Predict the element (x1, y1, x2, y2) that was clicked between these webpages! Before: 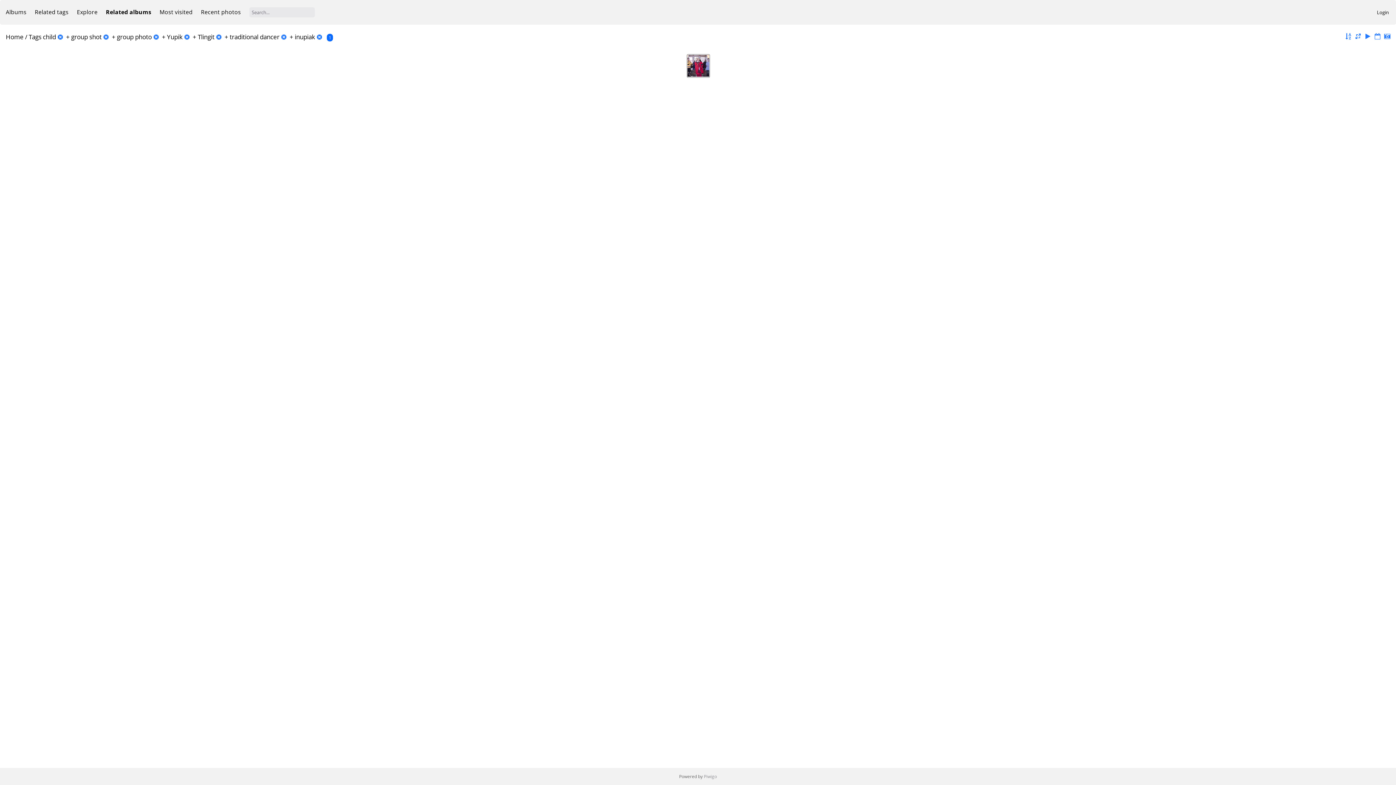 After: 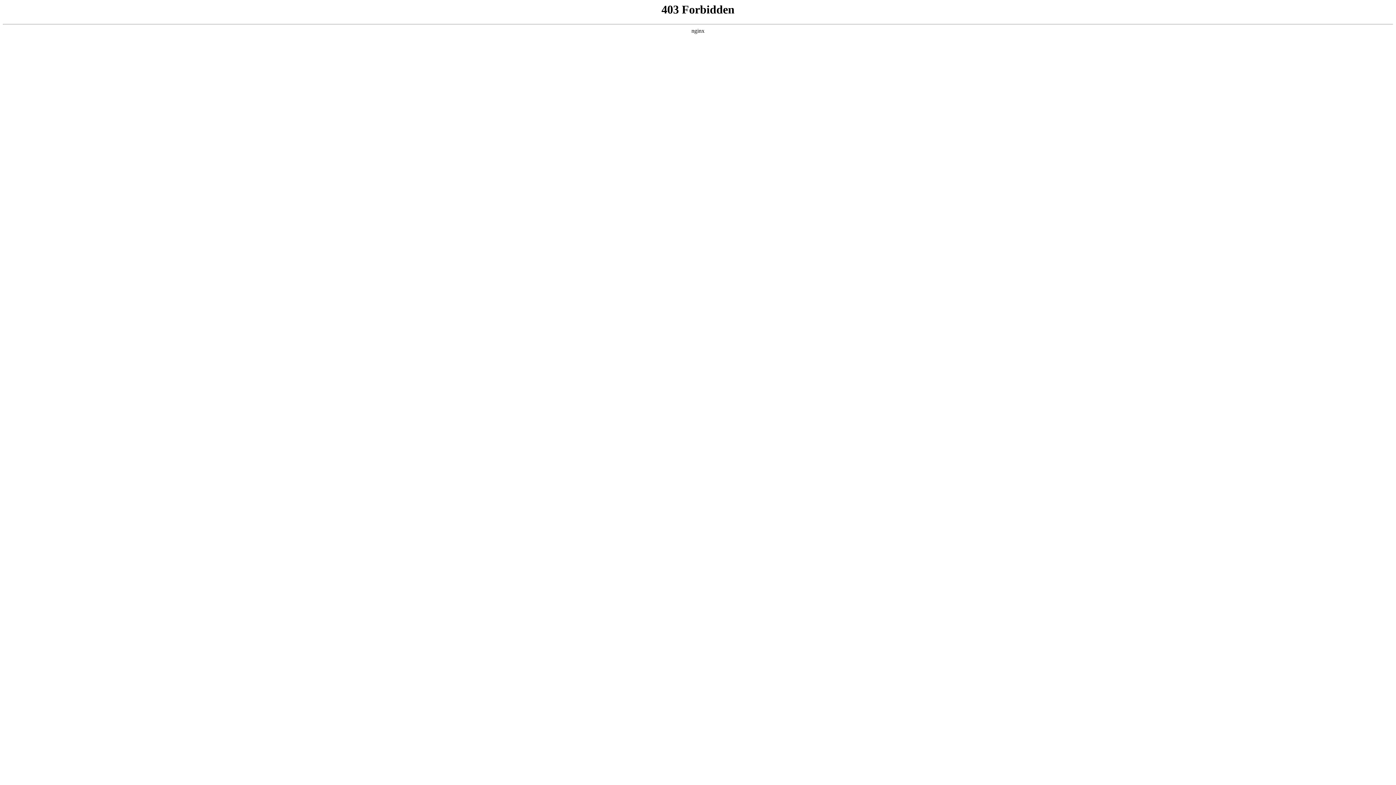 Action: bbox: (704, 773, 717, 780) label: Piwigo